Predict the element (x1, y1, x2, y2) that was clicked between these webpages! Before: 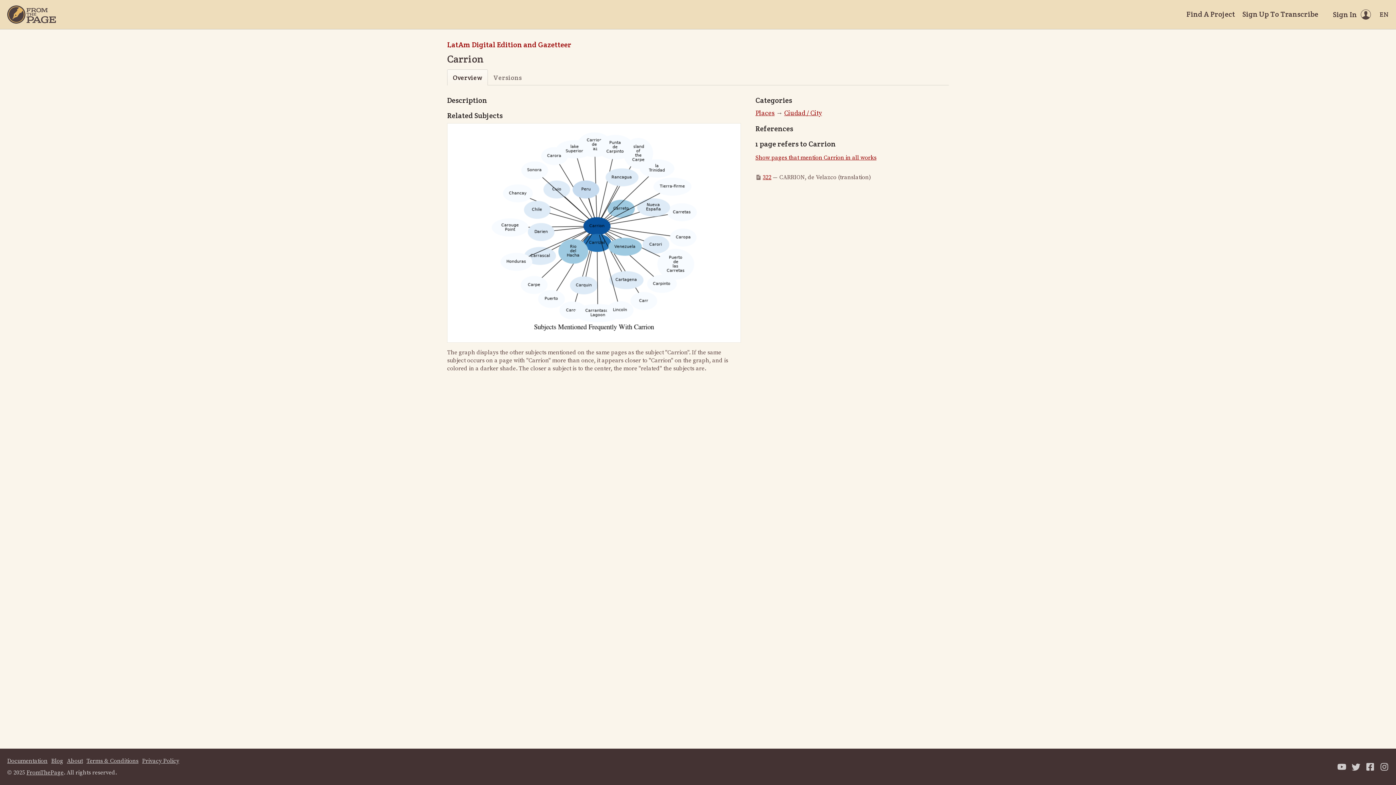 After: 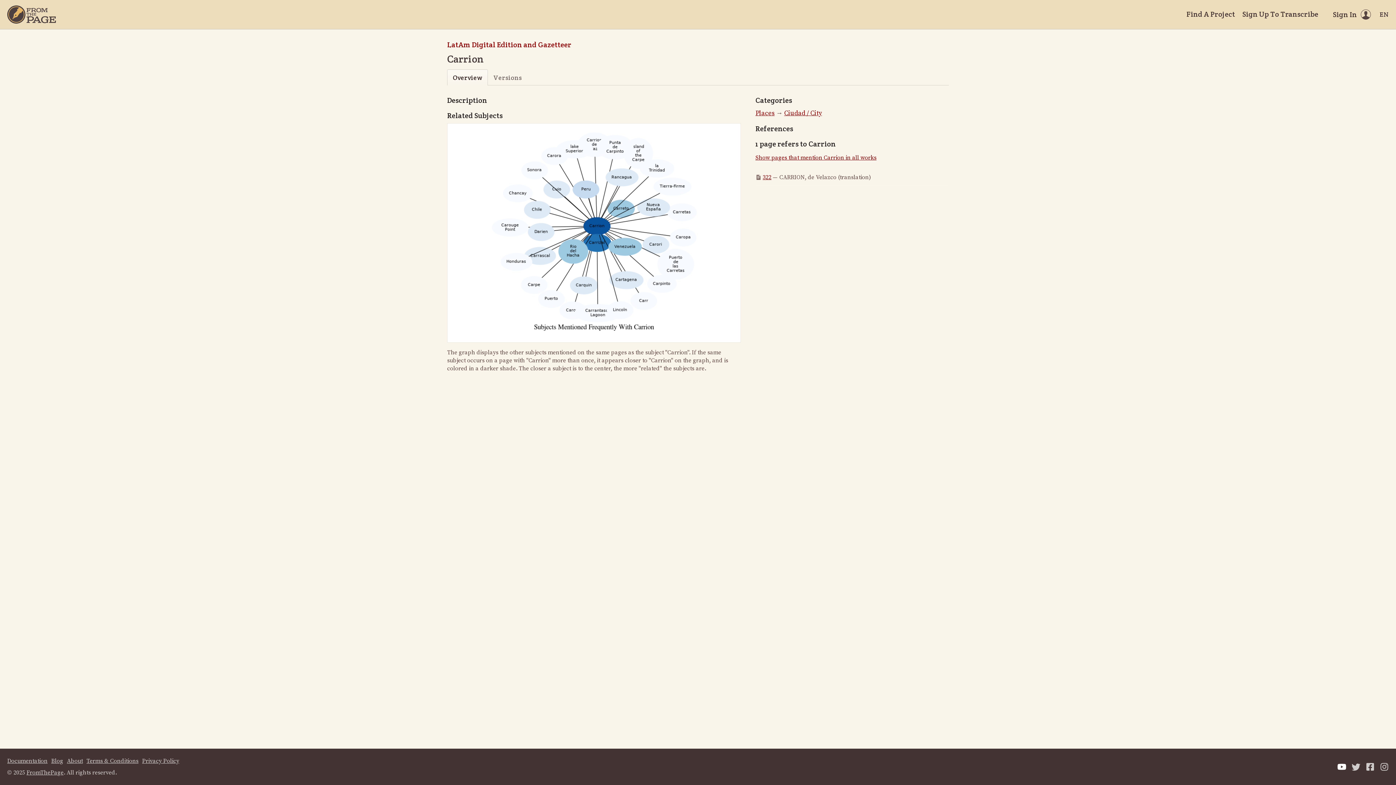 Action: bbox: (1337, 762, 1346, 771)